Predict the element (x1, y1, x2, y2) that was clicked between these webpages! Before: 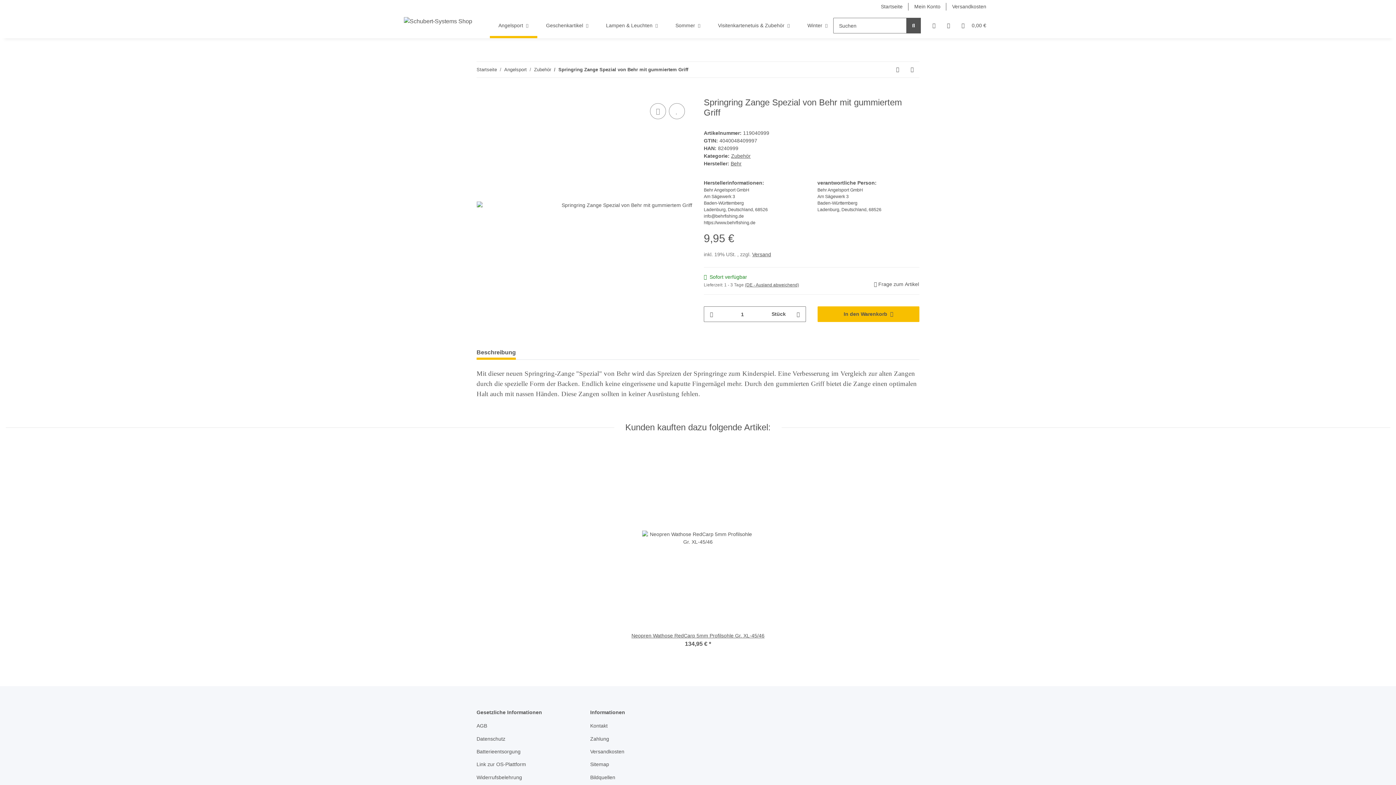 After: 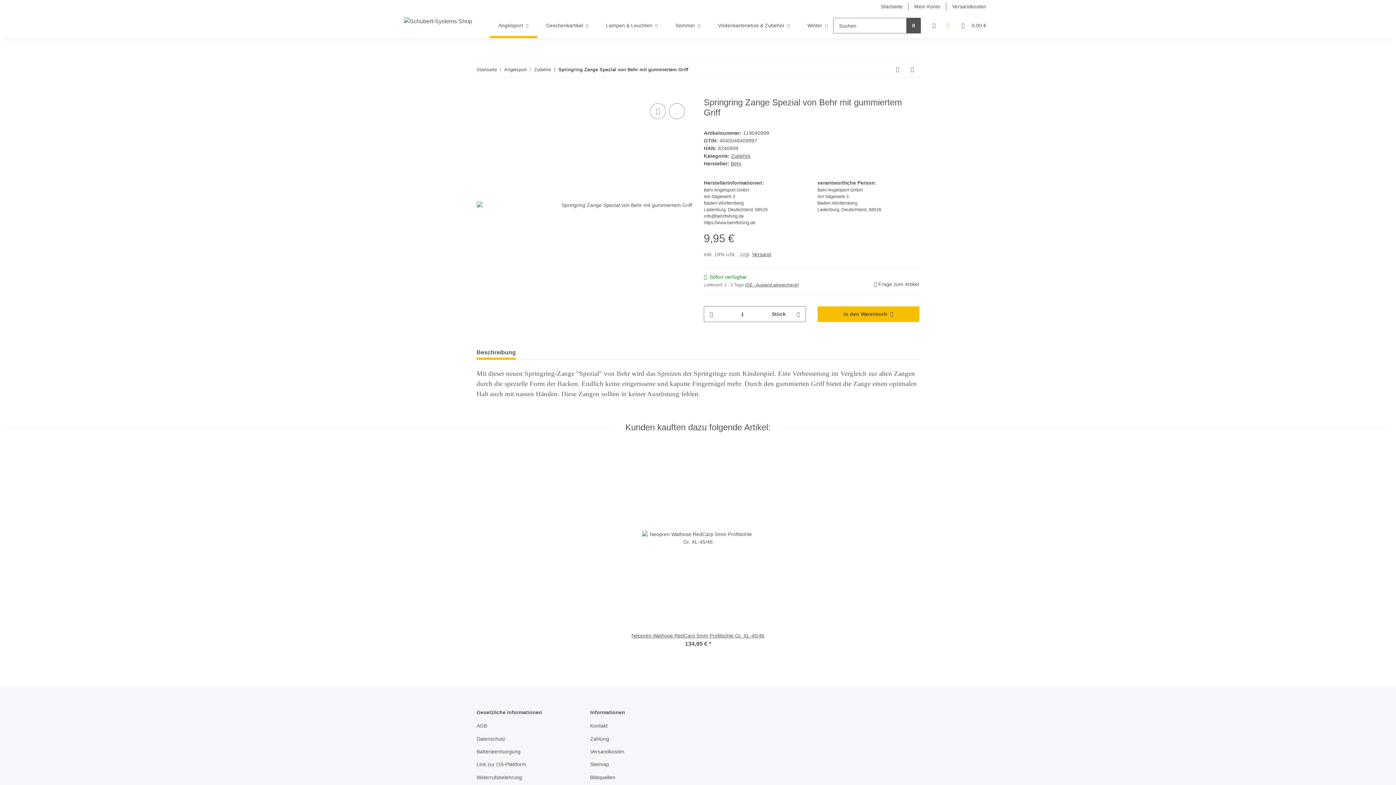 Action: bbox: (941, 13, 956, 38) label: Wunschzettel